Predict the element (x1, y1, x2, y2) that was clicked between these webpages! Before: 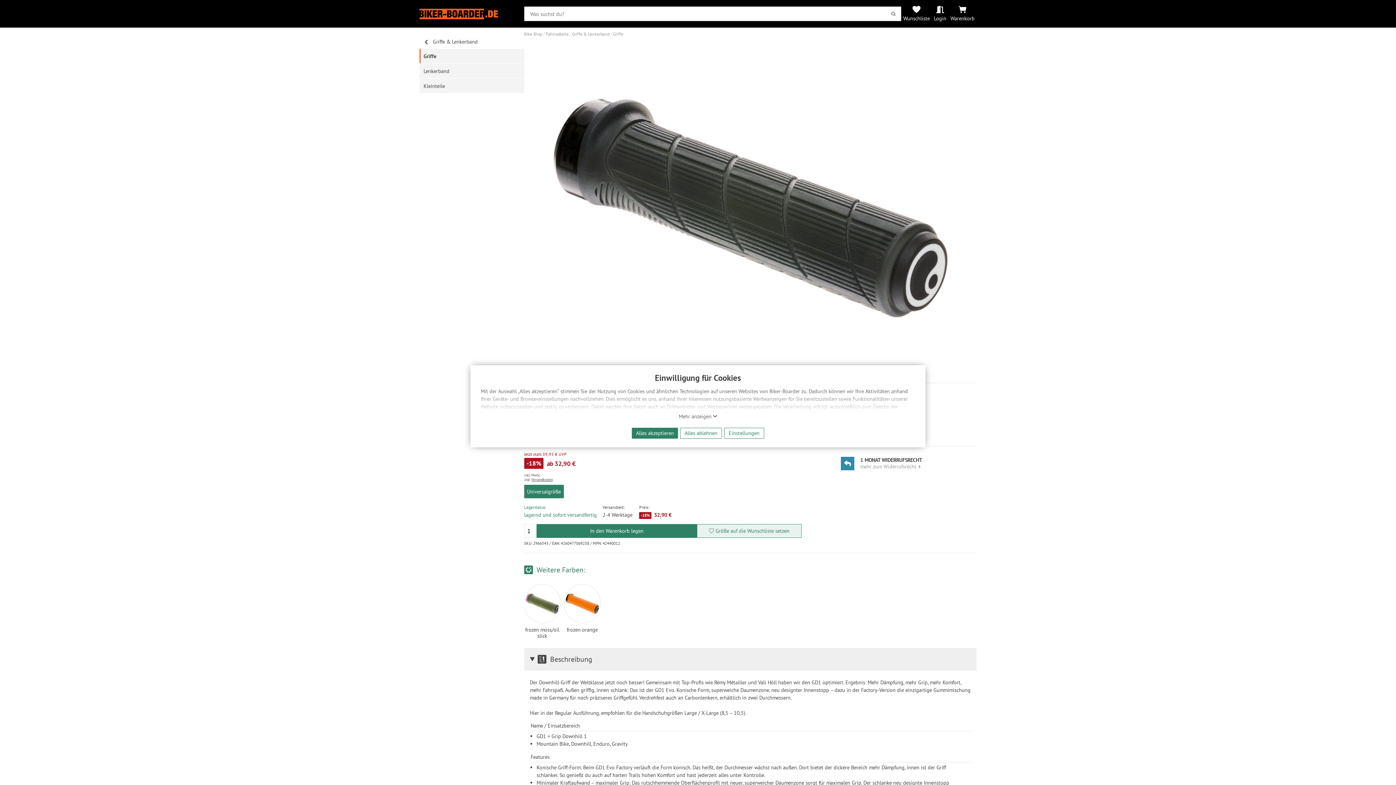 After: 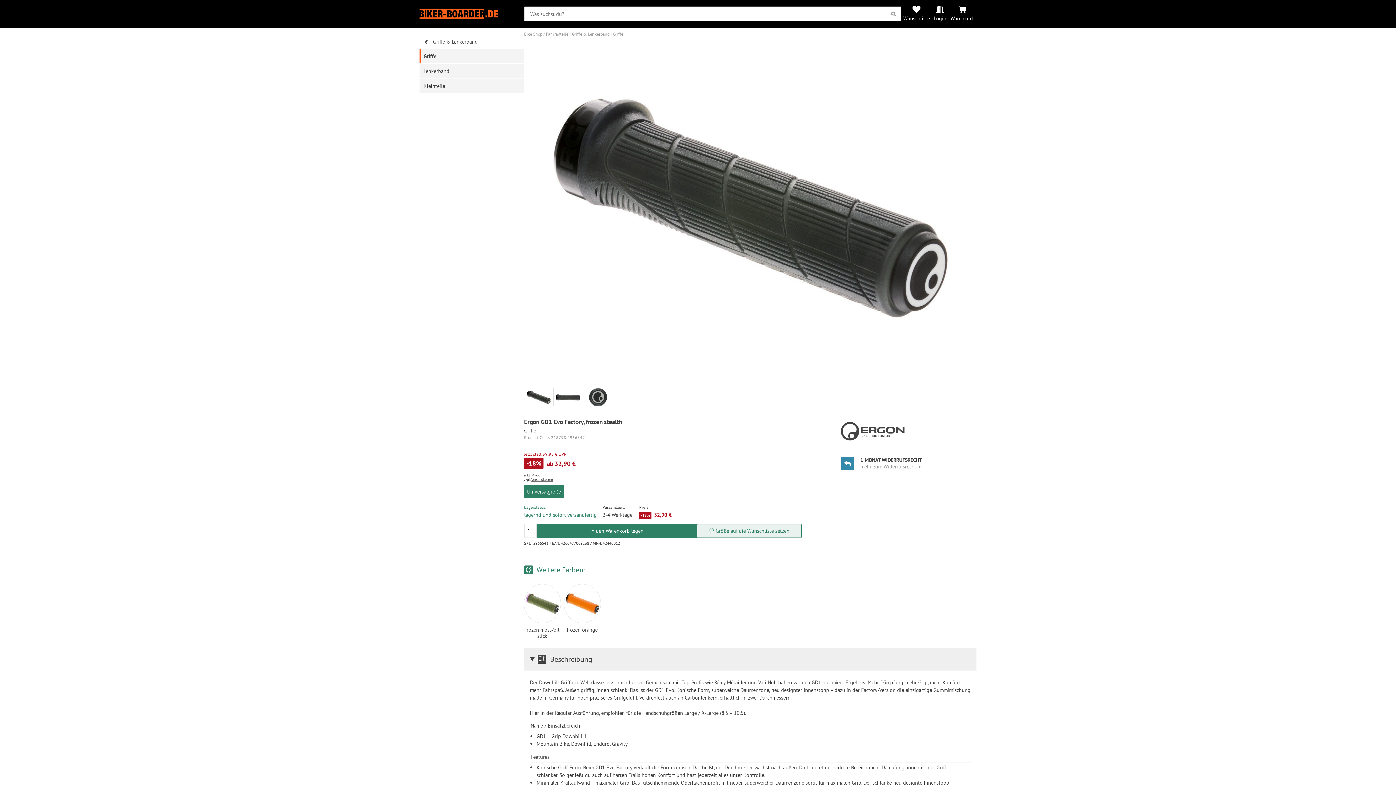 Action: bbox: (680, 428, 722, 438) label: Alles ablehnen